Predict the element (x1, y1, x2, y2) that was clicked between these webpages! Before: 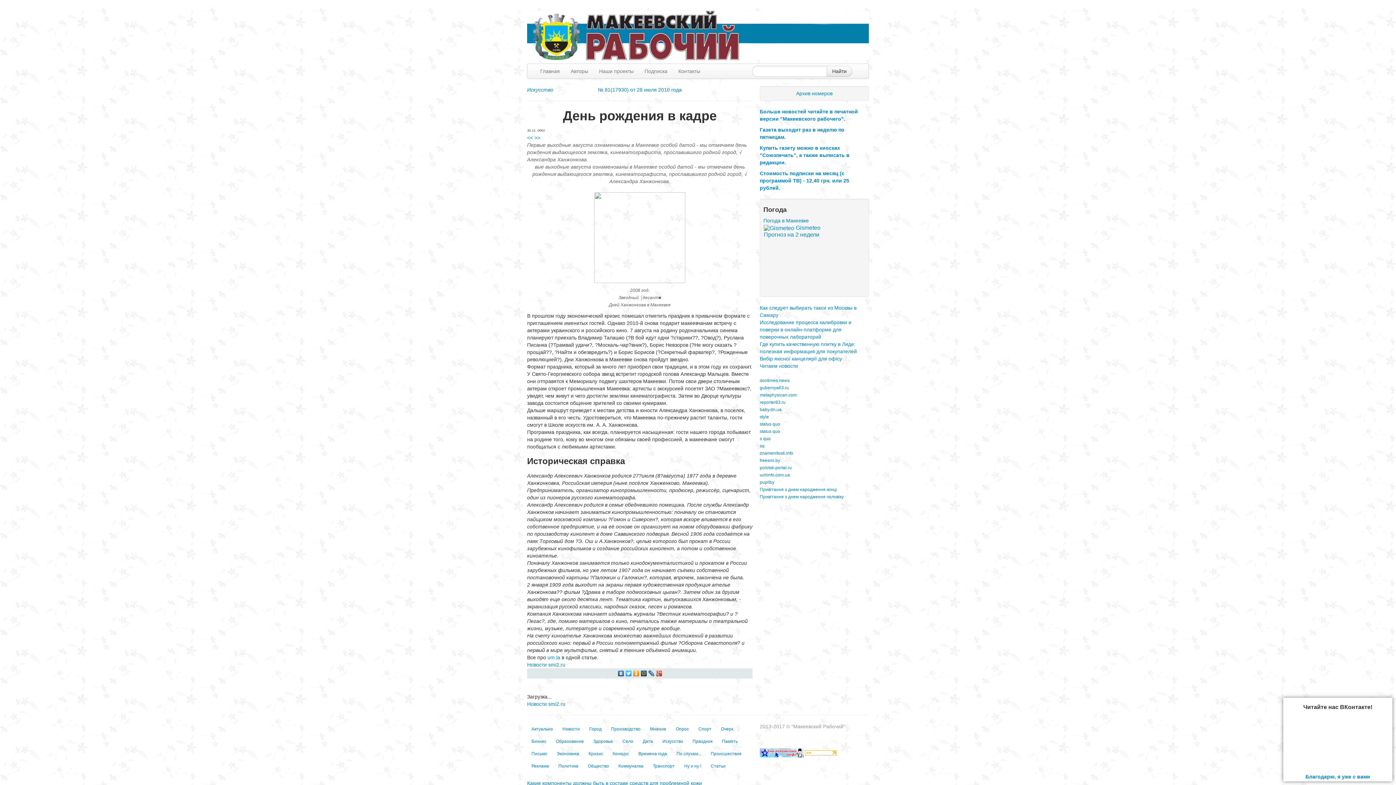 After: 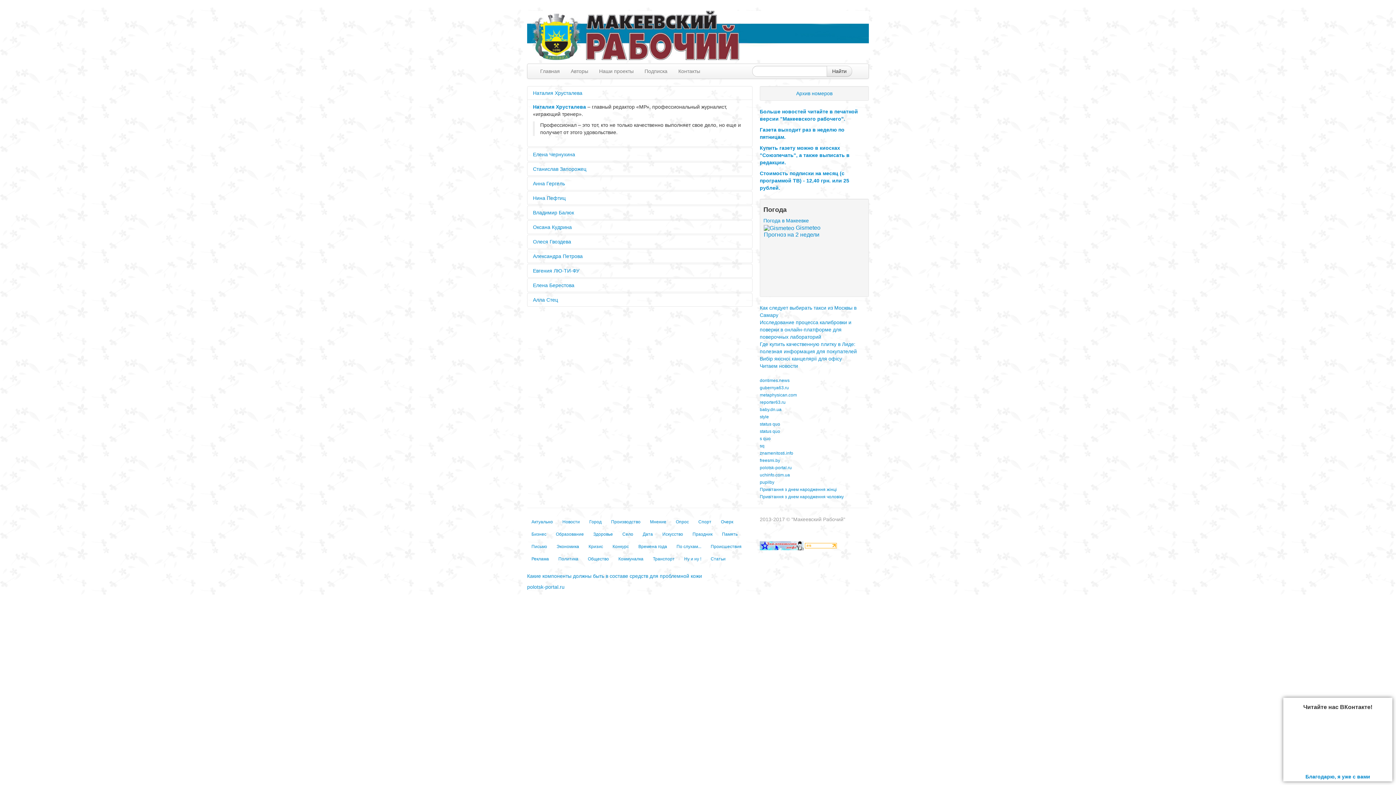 Action: label: Авторы bbox: (565, 64, 593, 78)